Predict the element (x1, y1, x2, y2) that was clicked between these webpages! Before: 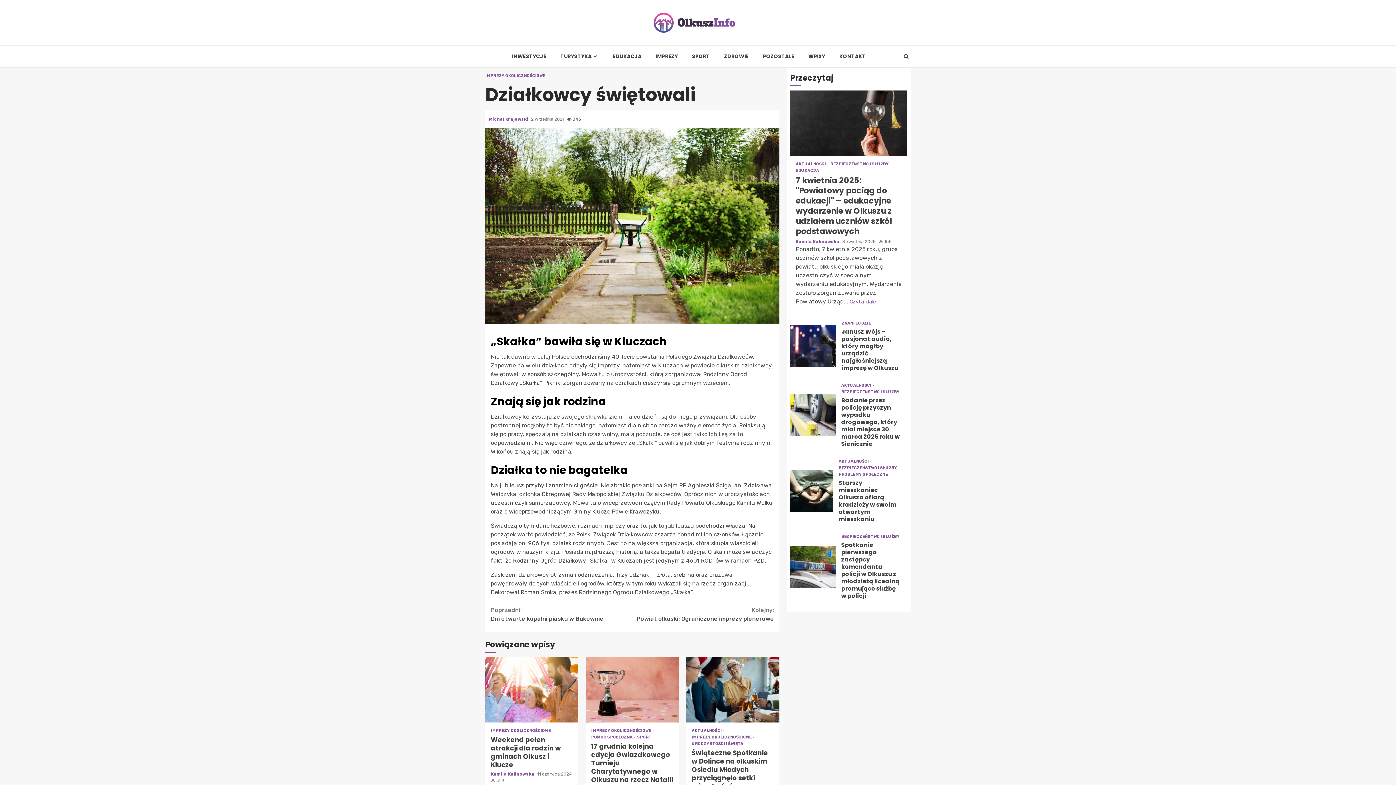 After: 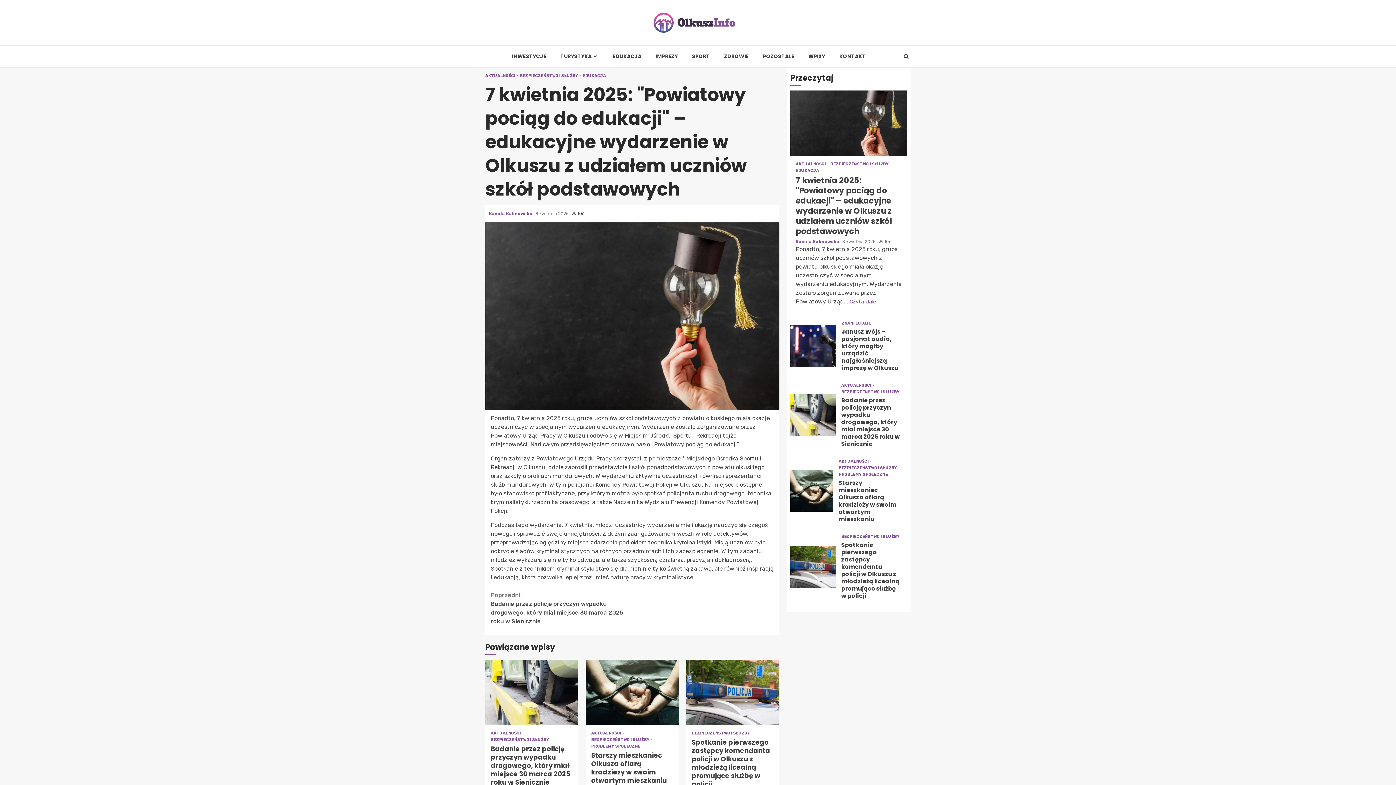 Action: label:  7 kwietnia 2025: "Powiatowy pociąg do edukacji" – edukacyjne wydarzenie w Olkuszu z udziałem uczniów szkół podstawowych bbox: (790, 90, 907, 156)